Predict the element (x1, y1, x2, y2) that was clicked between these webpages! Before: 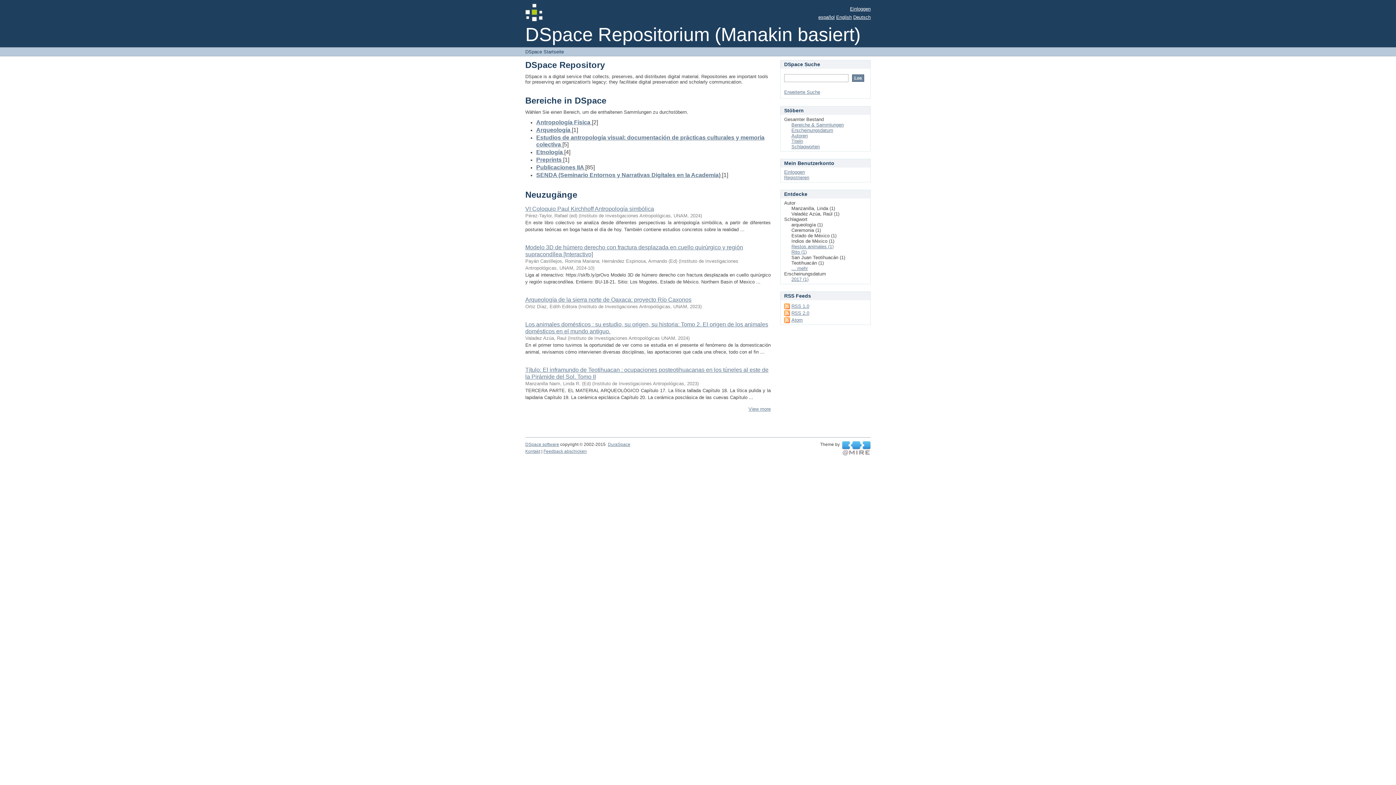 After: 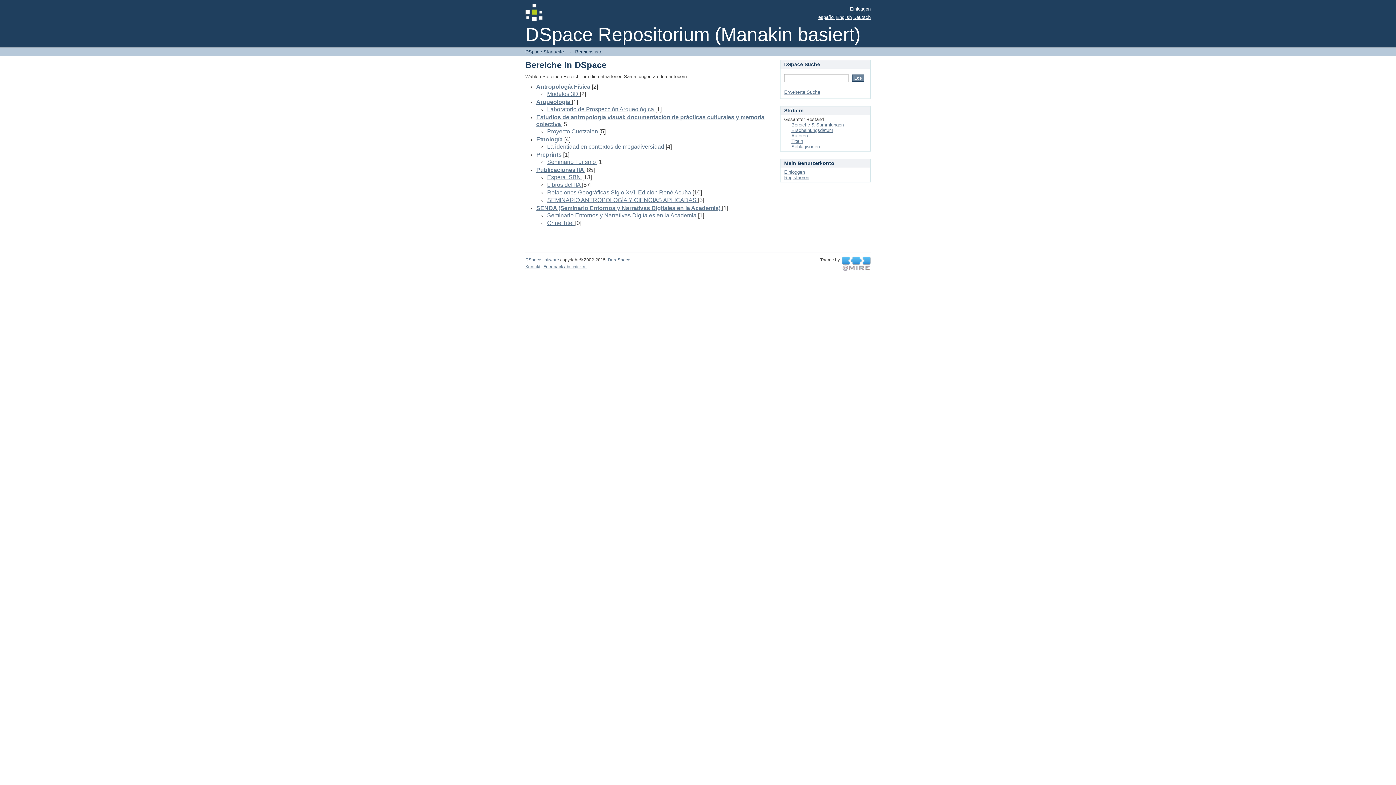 Action: bbox: (791, 122, 844, 127) label: Bereiche & Sammlungen